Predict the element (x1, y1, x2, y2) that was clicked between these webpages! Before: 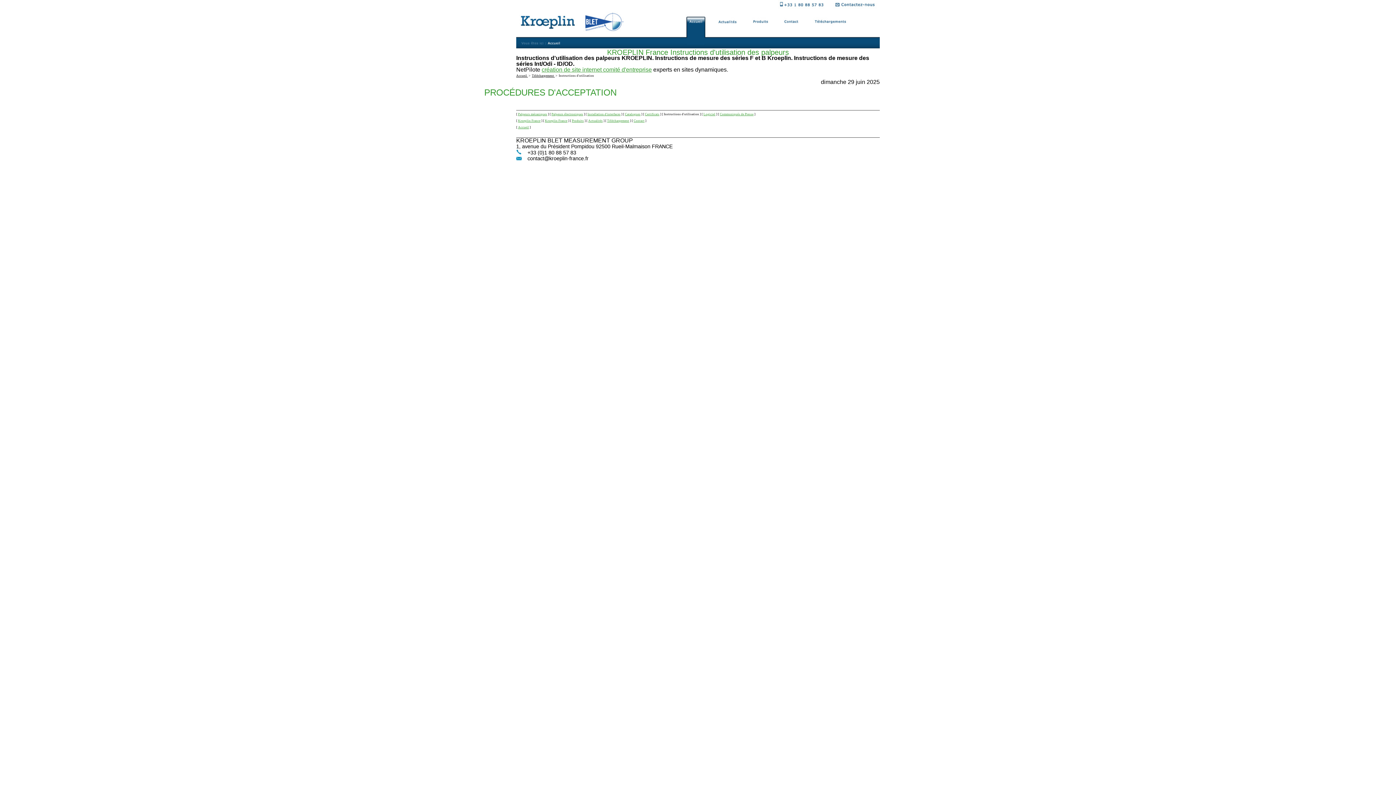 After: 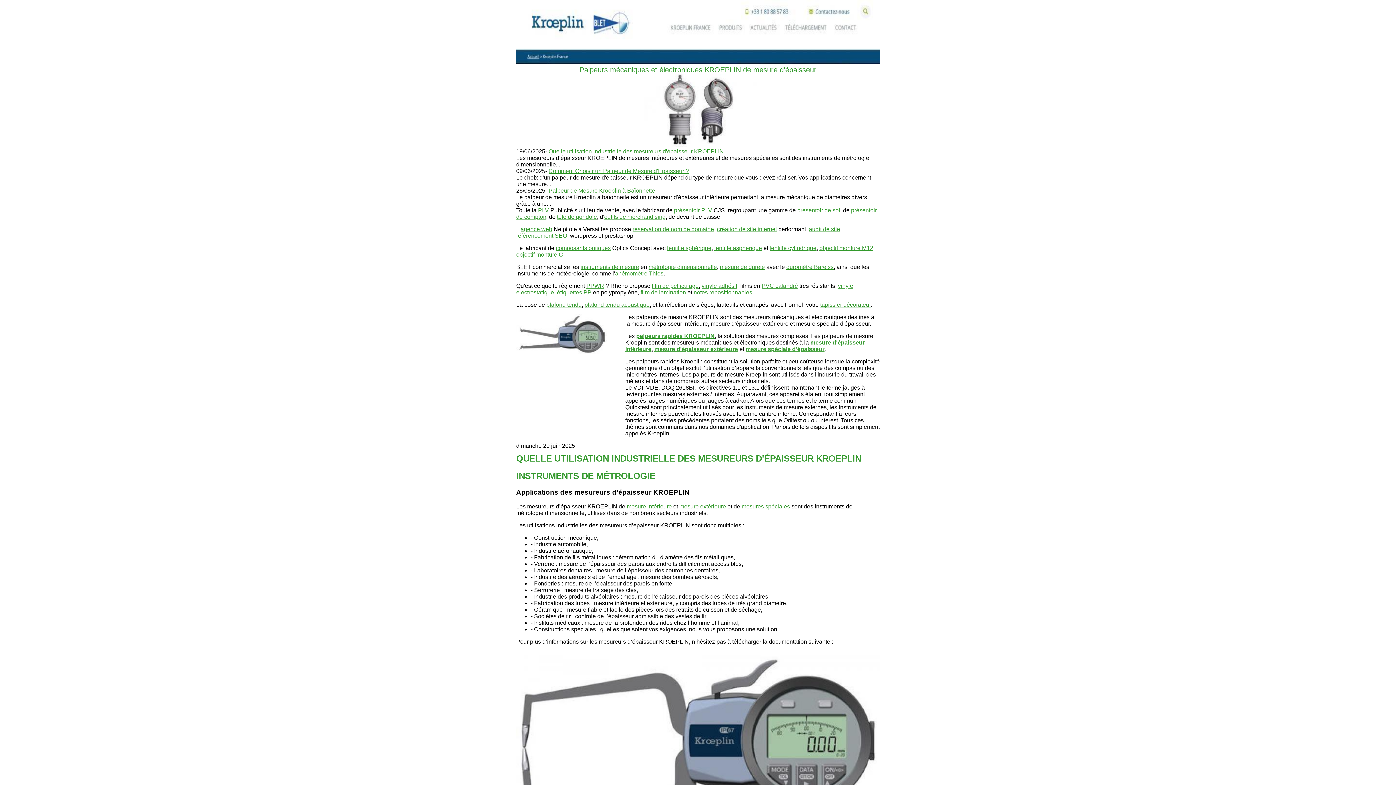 Action: label: Accueil  bbox: (516, 73, 528, 77)